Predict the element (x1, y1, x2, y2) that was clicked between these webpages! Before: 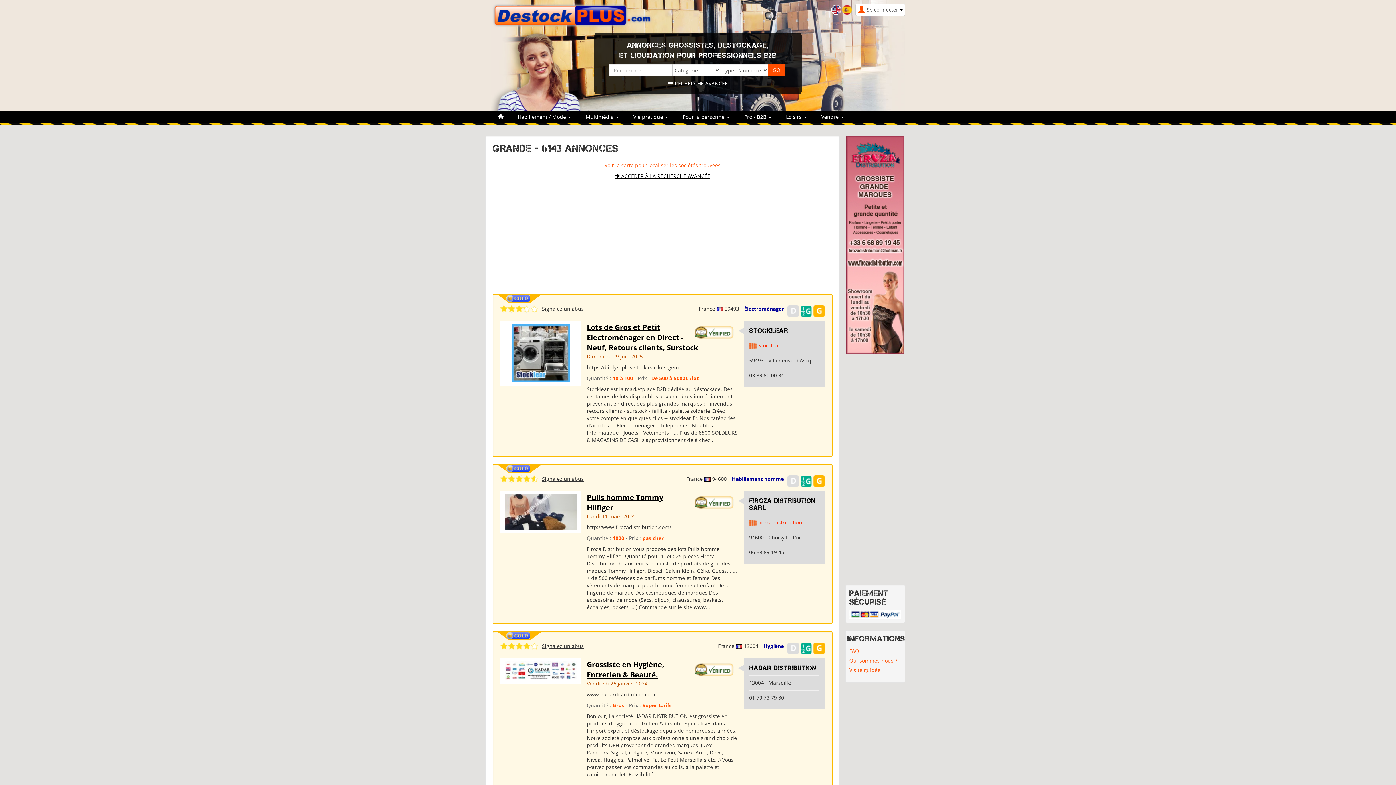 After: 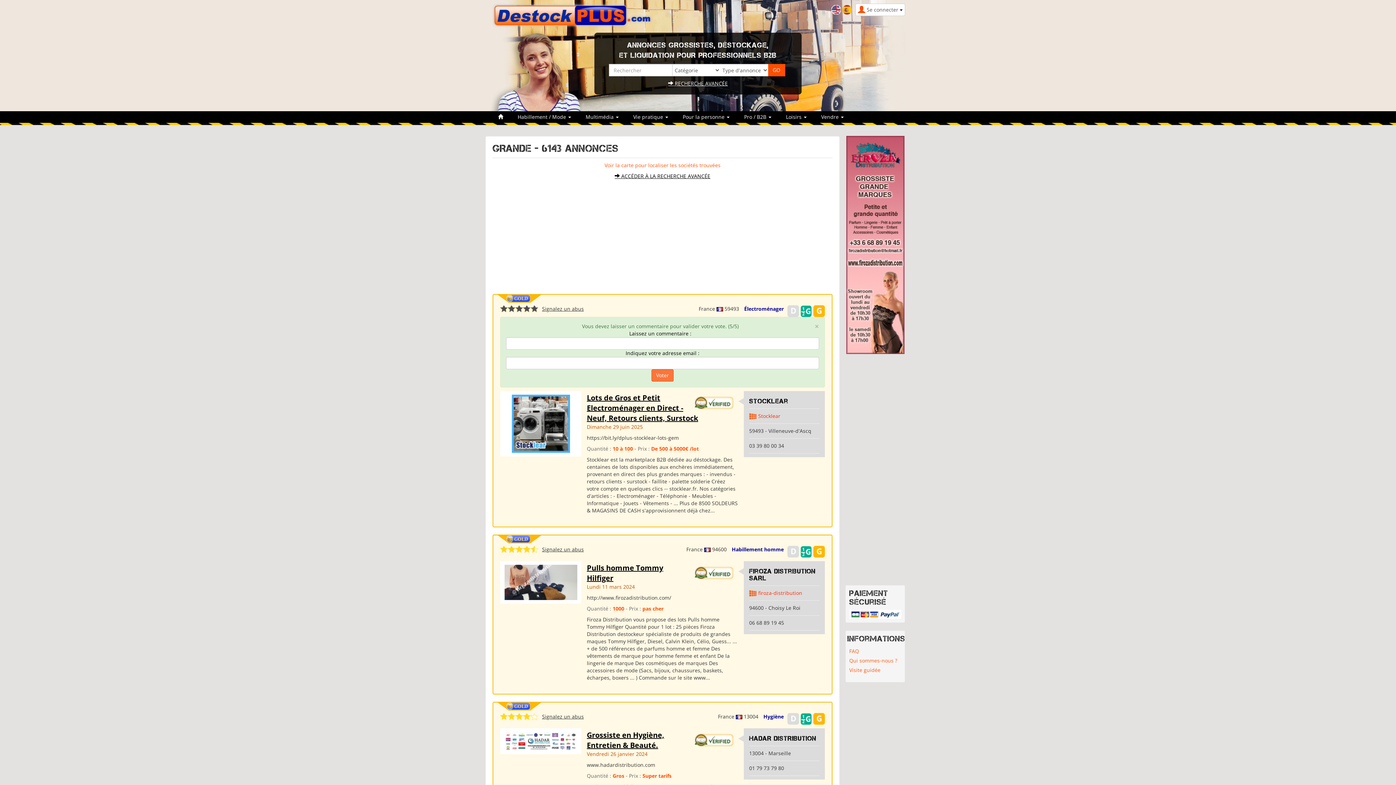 Action: bbox: (529, 305, 537, 312) label: 5